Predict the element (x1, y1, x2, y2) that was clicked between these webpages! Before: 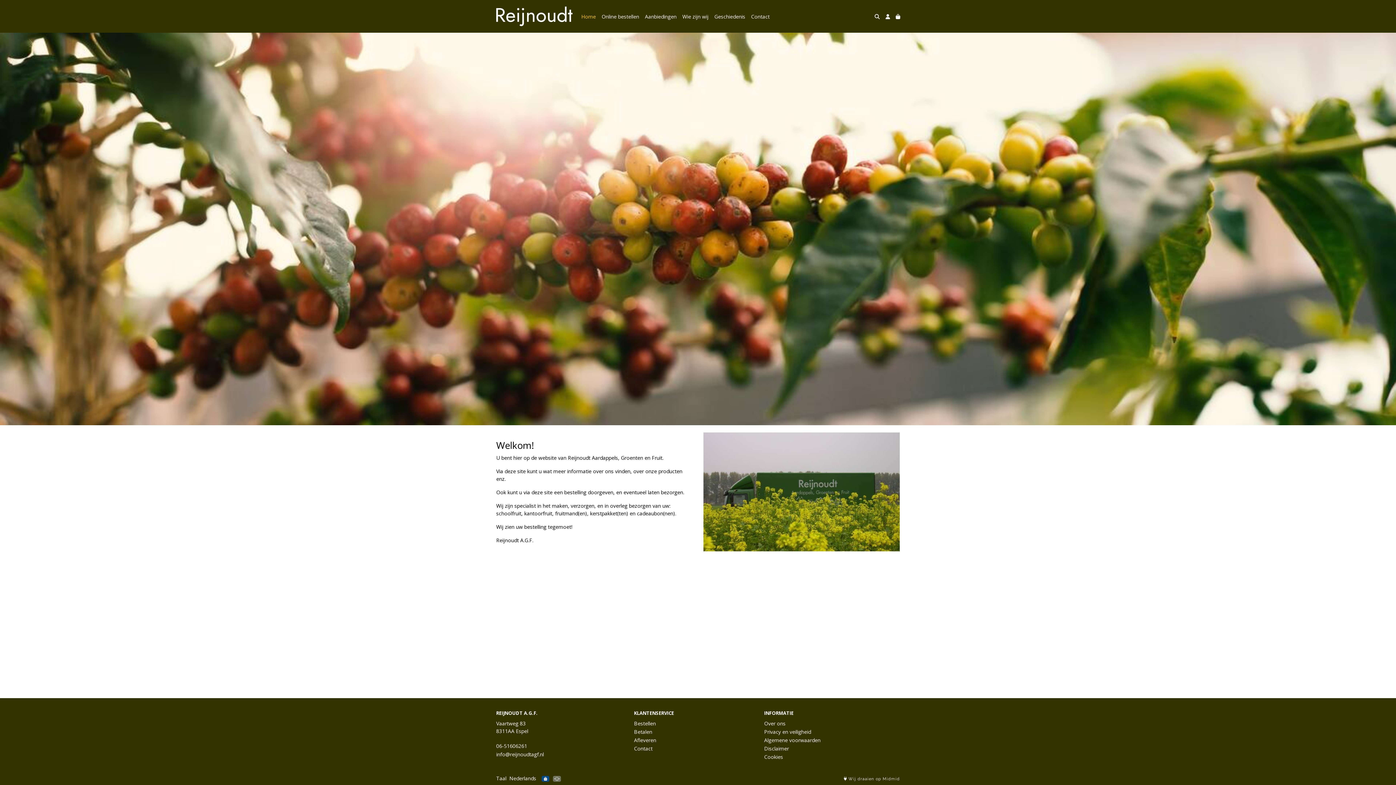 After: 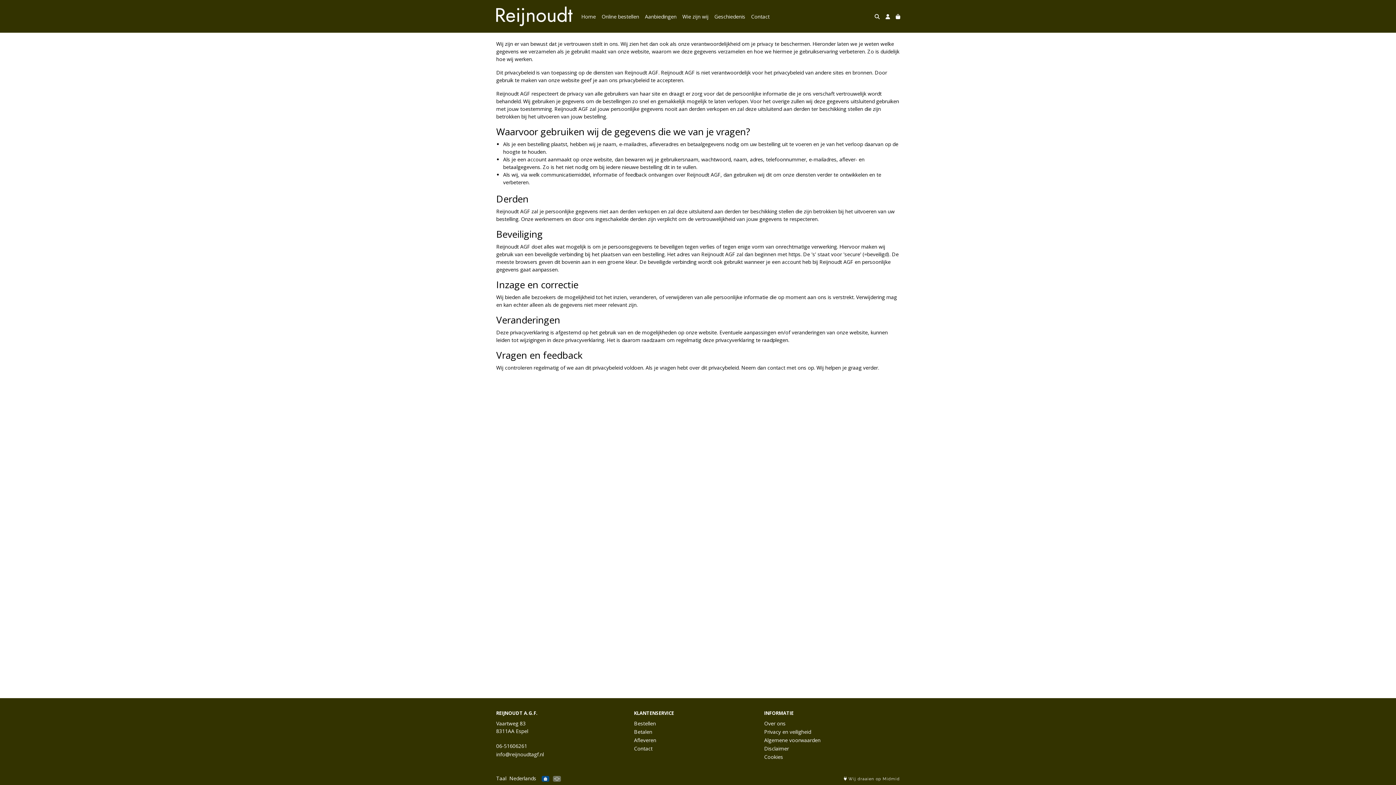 Action: bbox: (764, 728, 811, 735) label: Privacy en veiligheid